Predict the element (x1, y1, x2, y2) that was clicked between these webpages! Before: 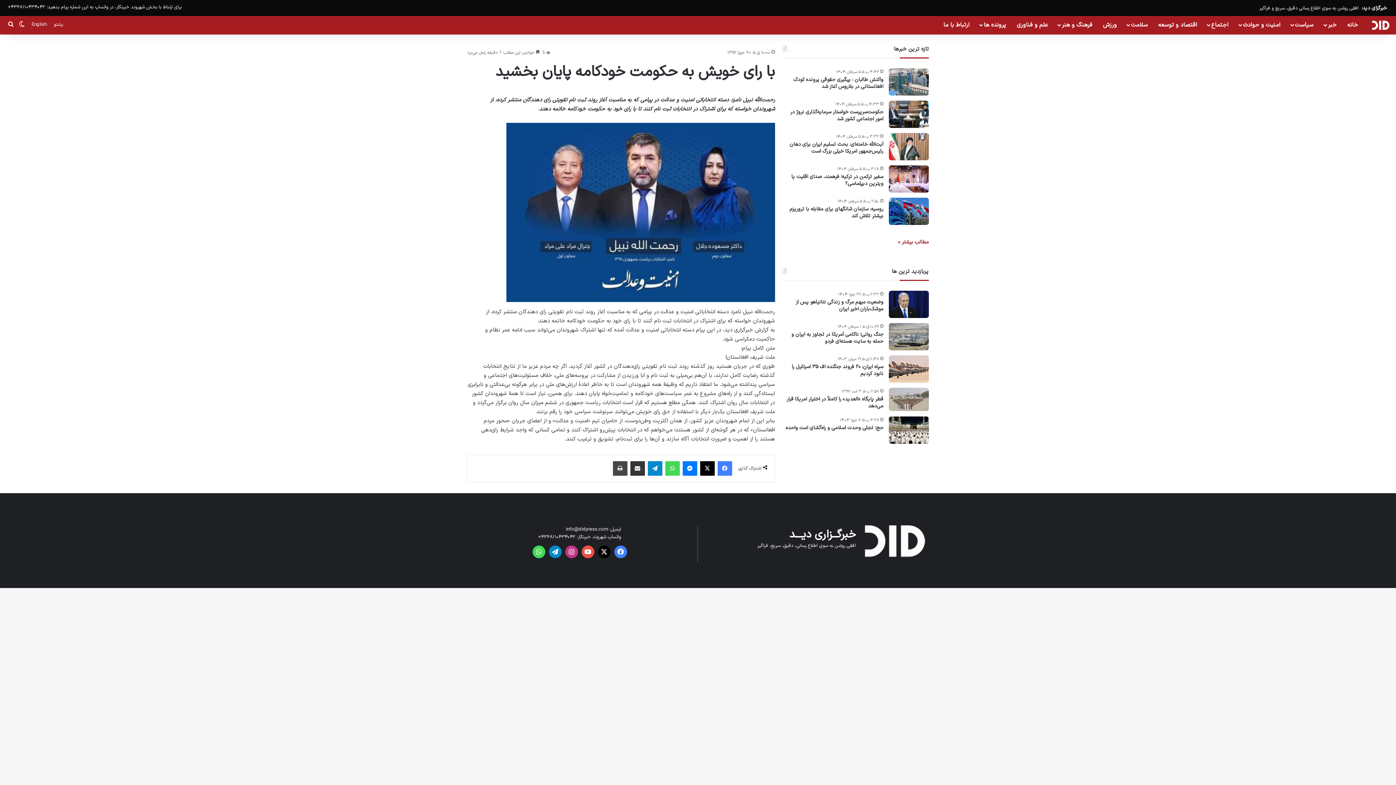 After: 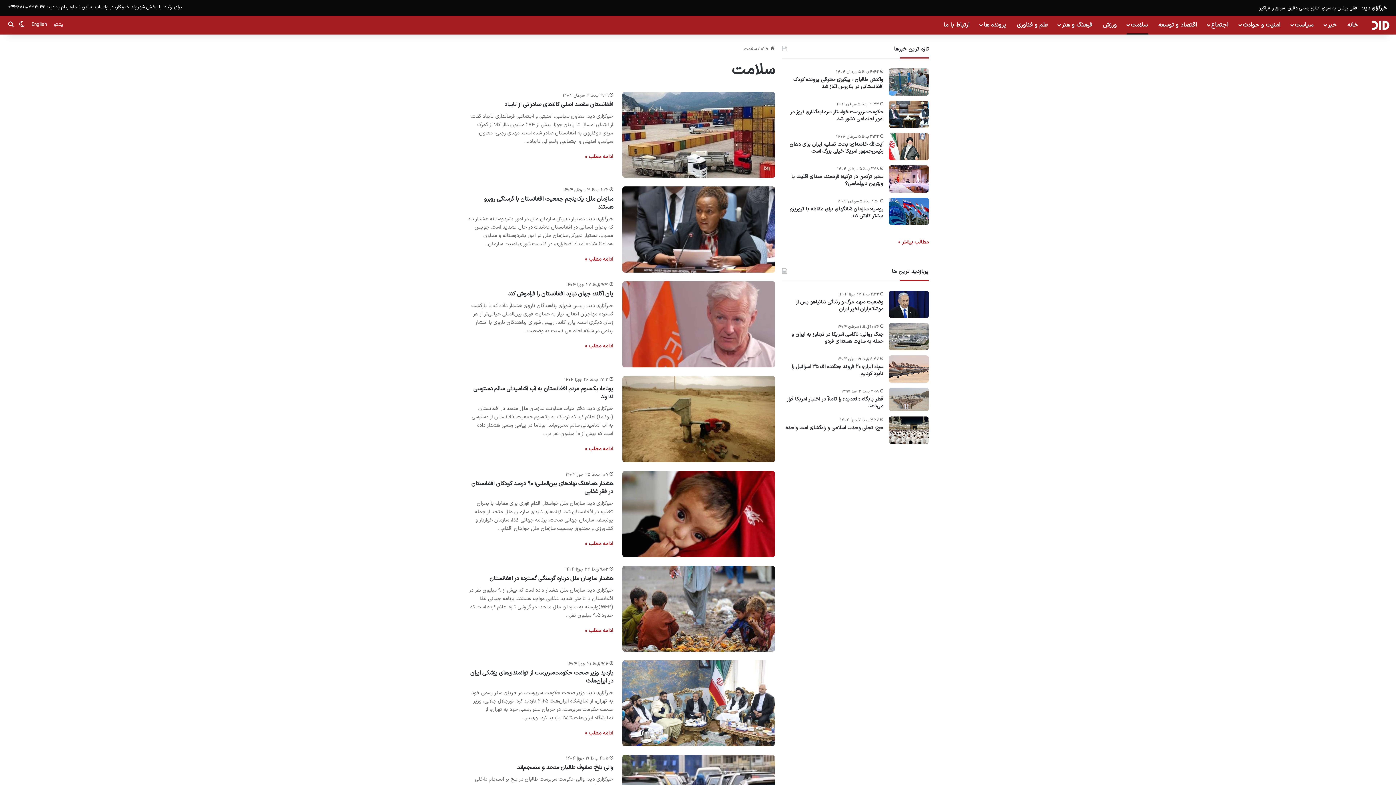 Action: label: سلامت bbox: (1122, 15, 1153, 34)